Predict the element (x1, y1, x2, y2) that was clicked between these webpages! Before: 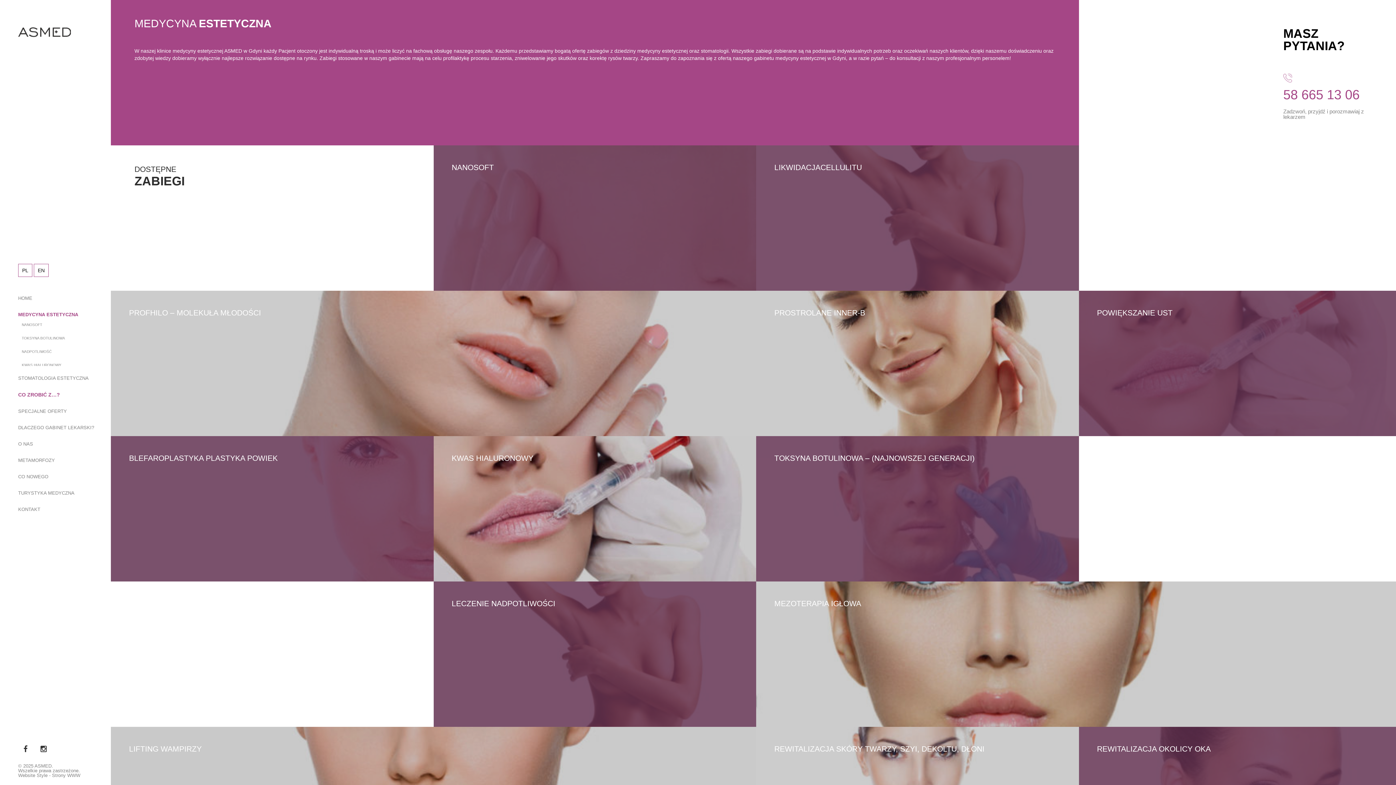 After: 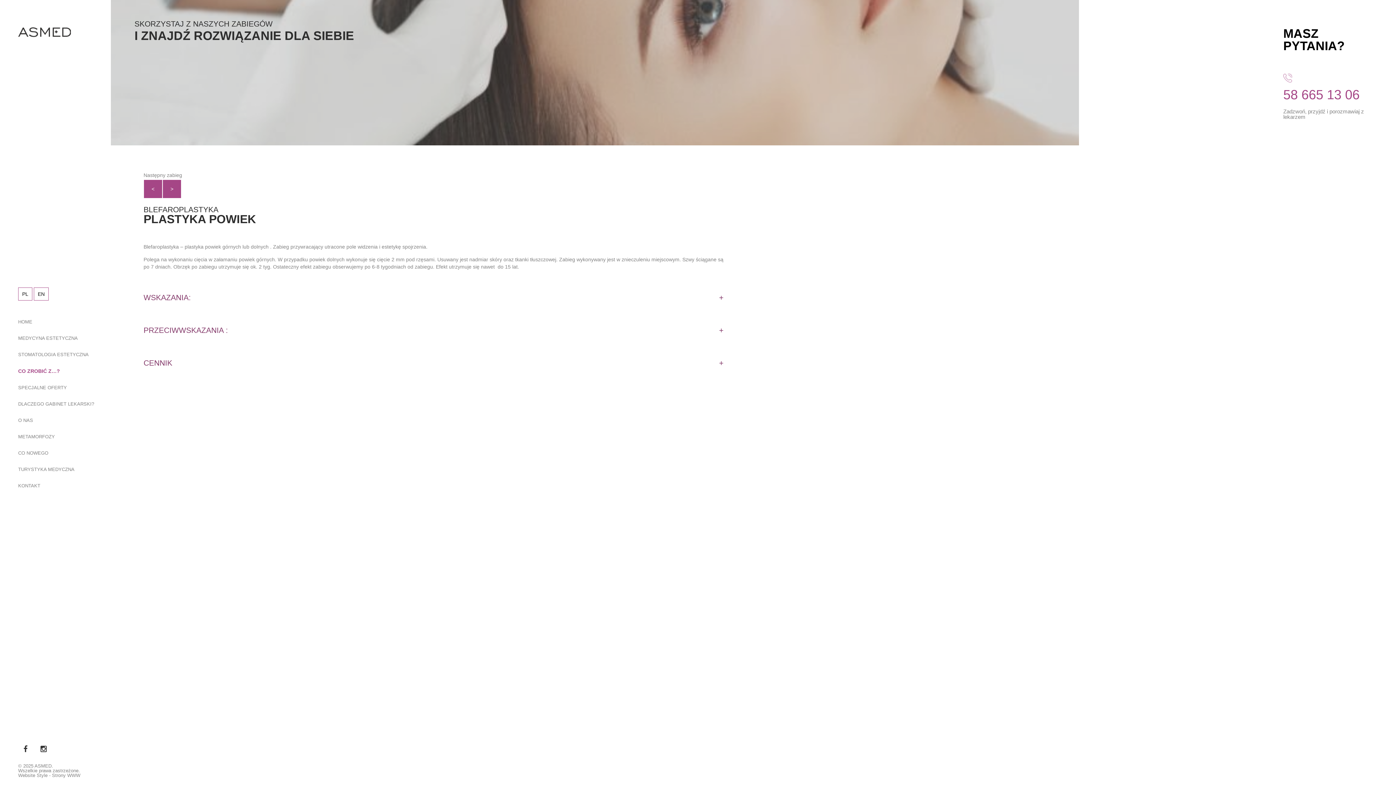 Action: bbox: (110, 436, 433, 581)